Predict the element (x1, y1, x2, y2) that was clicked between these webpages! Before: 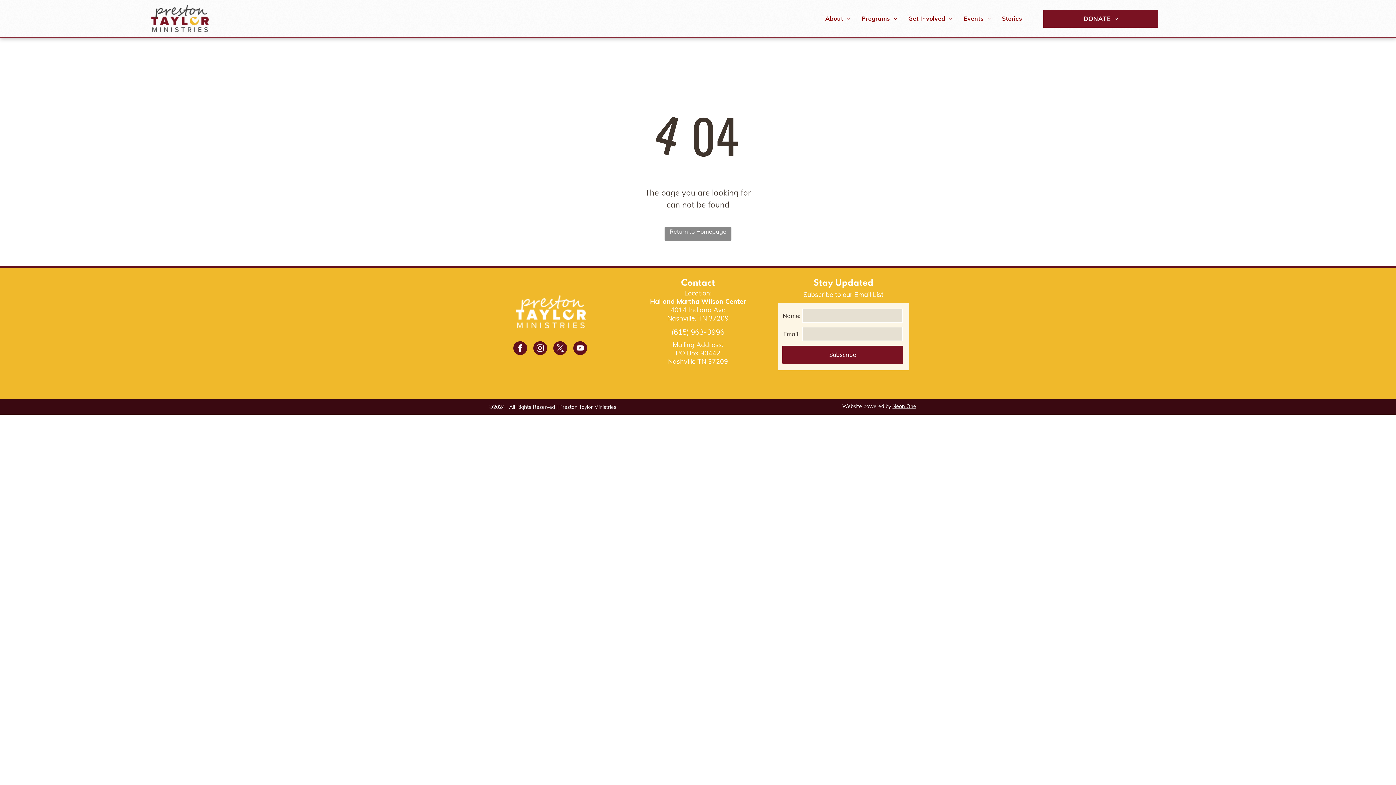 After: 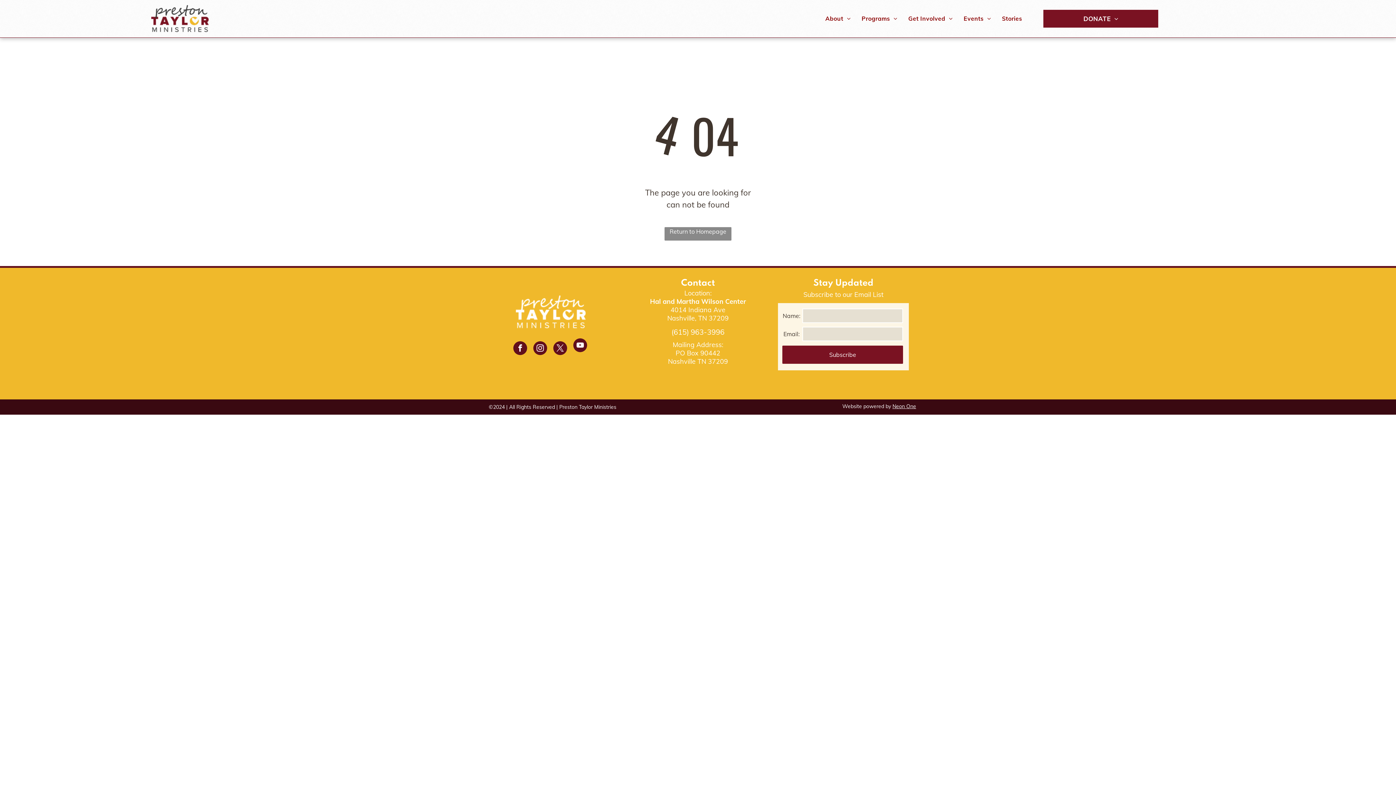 Action: bbox: (573, 341, 587, 357) label: youtube